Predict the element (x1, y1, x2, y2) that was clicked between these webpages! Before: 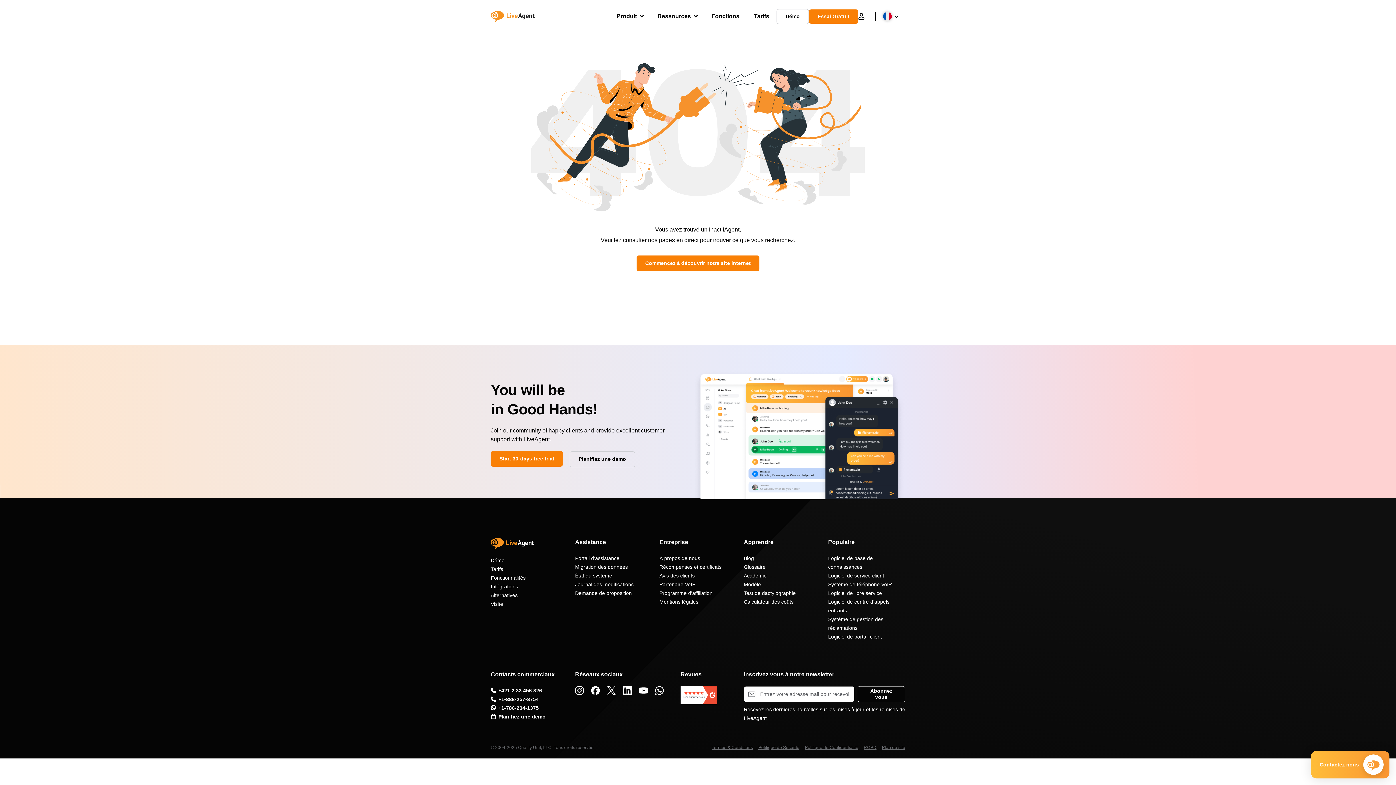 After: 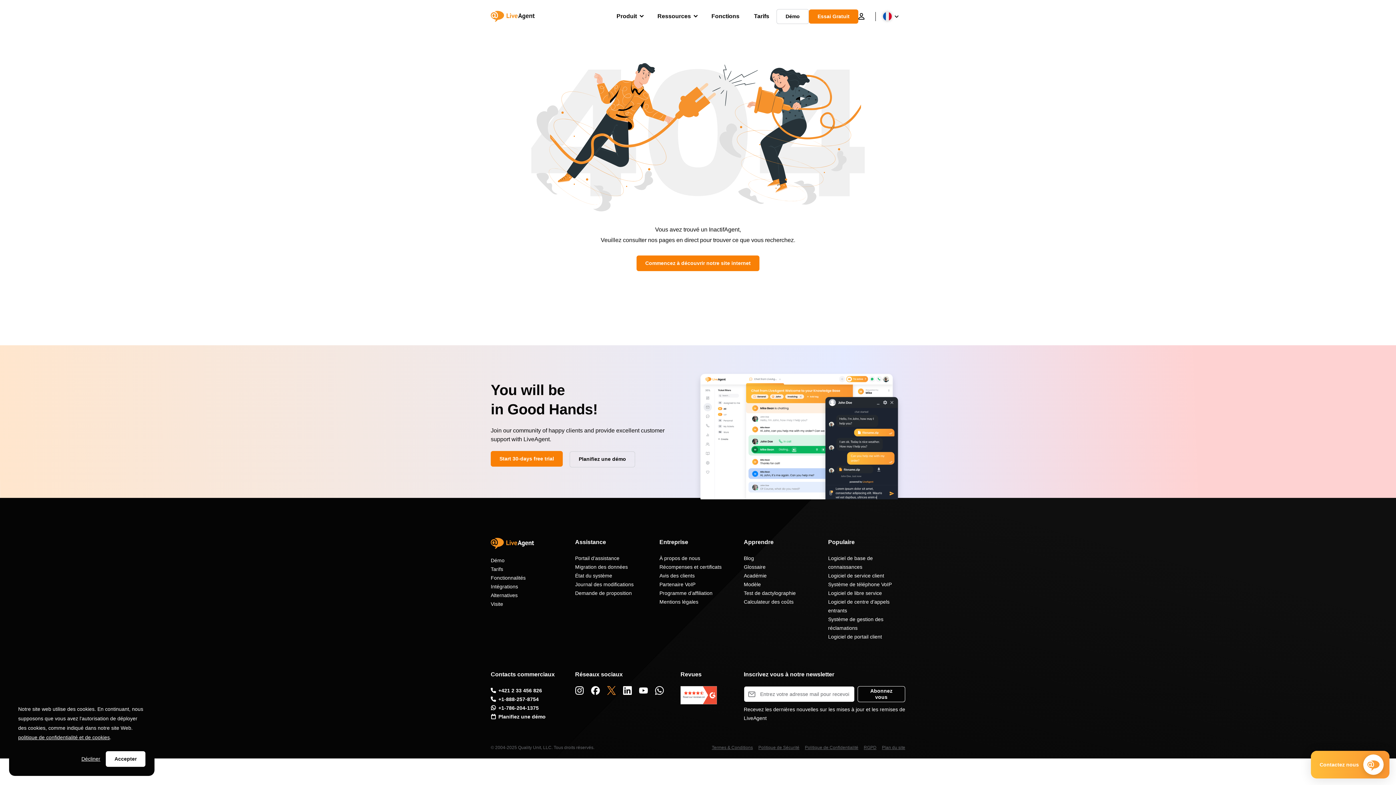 Action: bbox: (607, 686, 616, 695)